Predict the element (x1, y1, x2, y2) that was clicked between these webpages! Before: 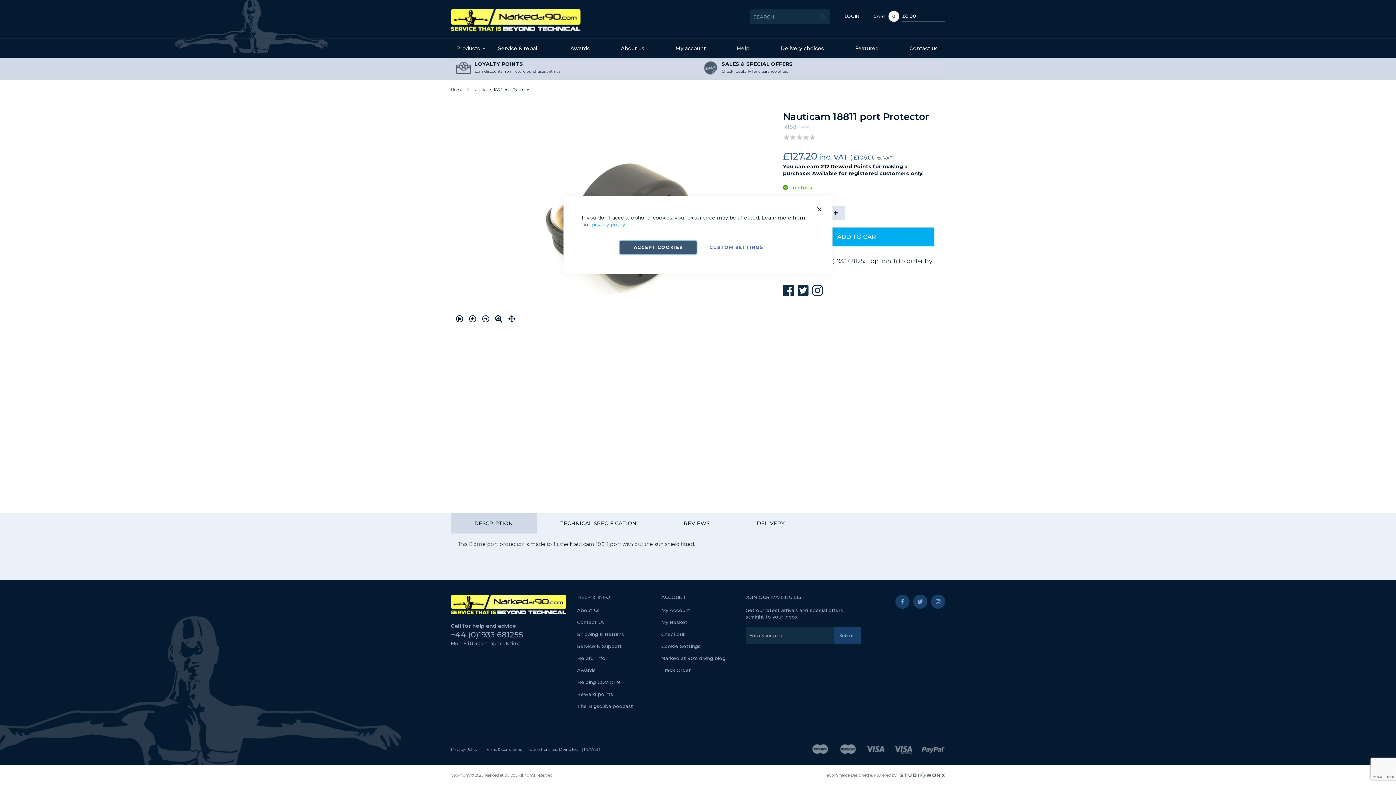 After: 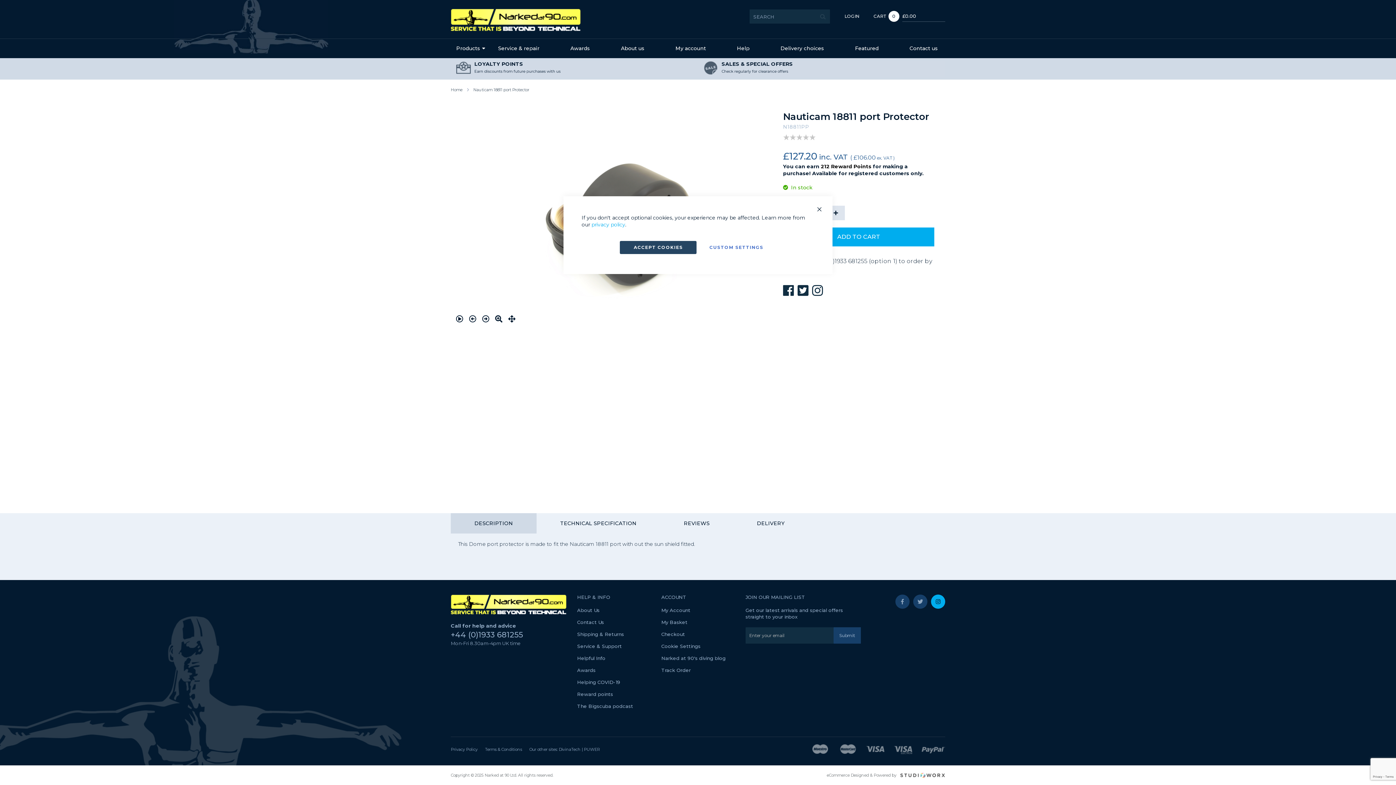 Action: bbox: (931, 594, 945, 609)